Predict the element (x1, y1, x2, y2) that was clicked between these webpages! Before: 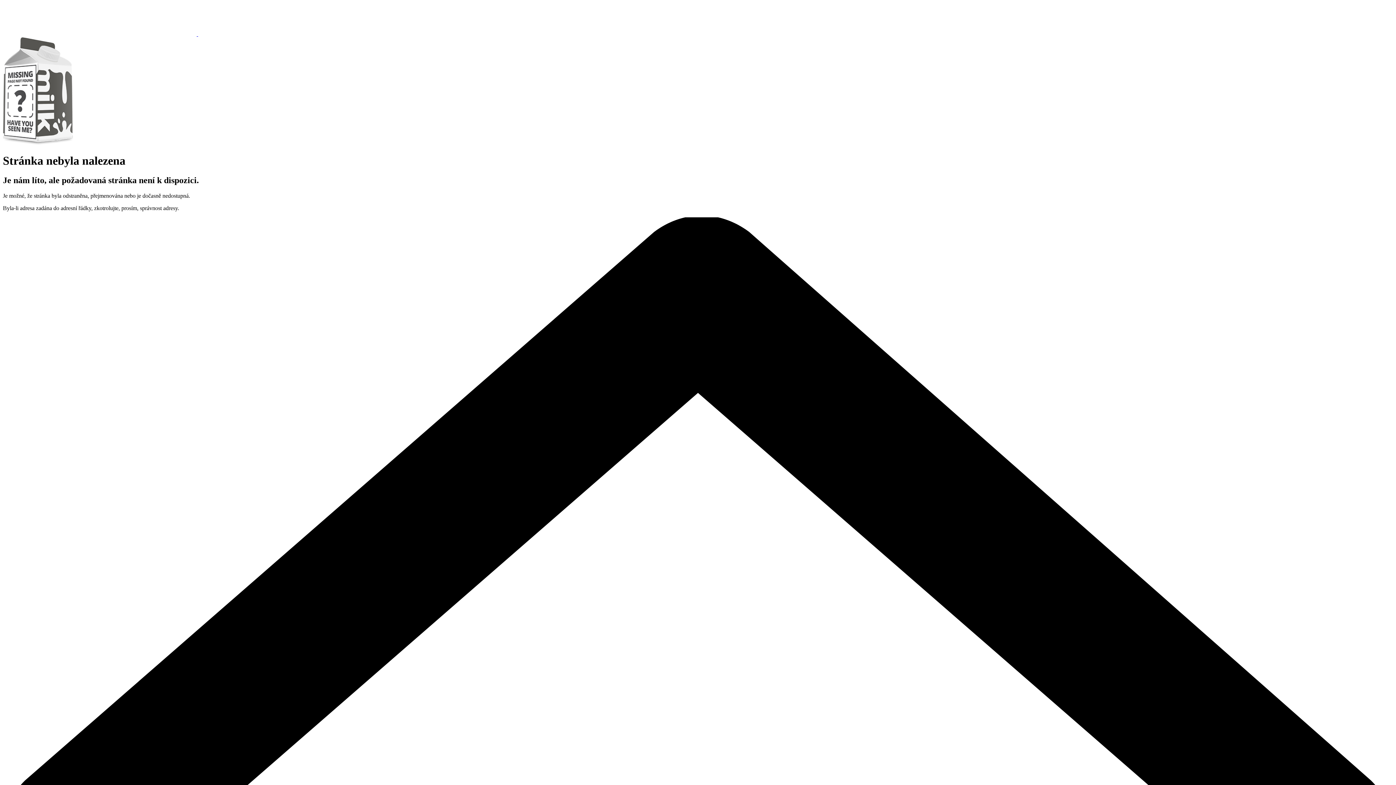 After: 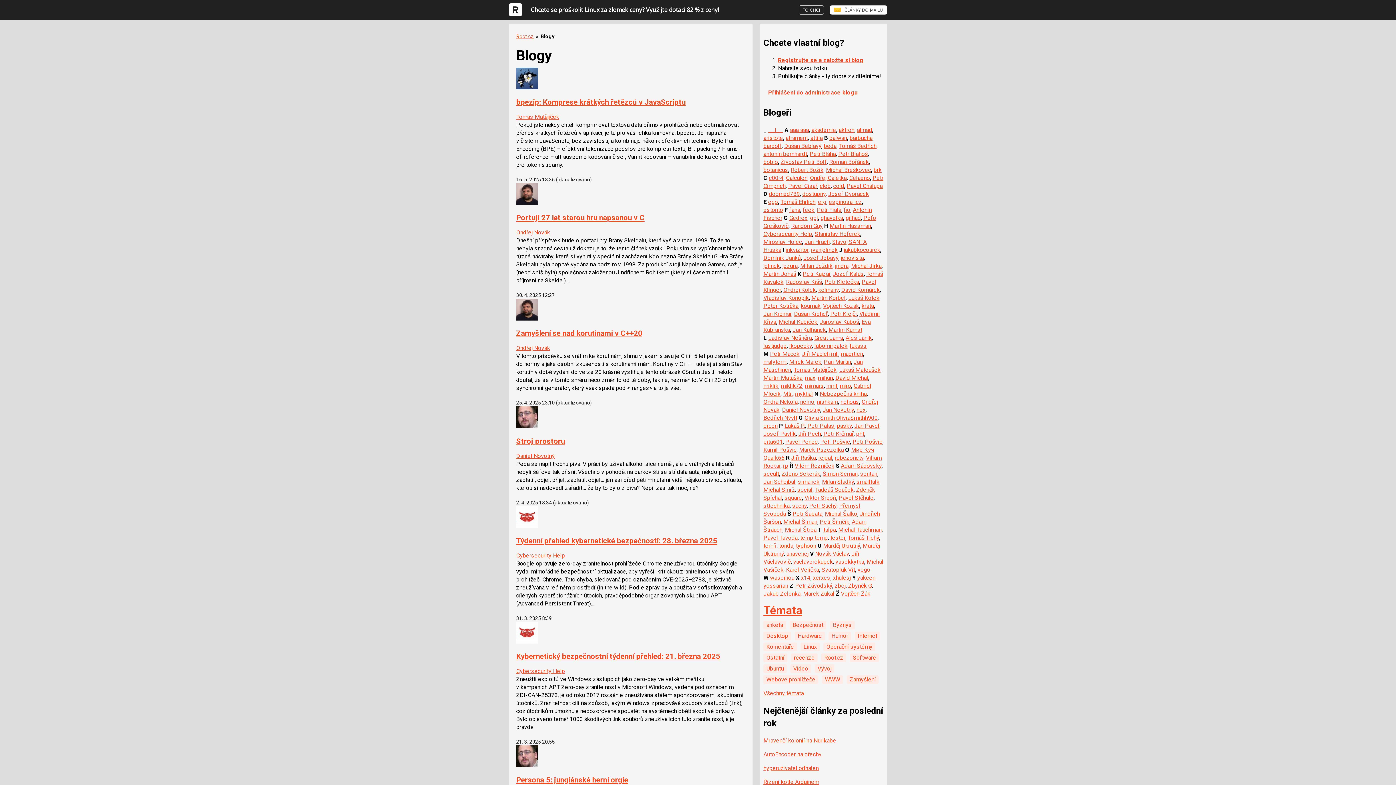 Action: bbox: (2, 30, 205, 37) label:  